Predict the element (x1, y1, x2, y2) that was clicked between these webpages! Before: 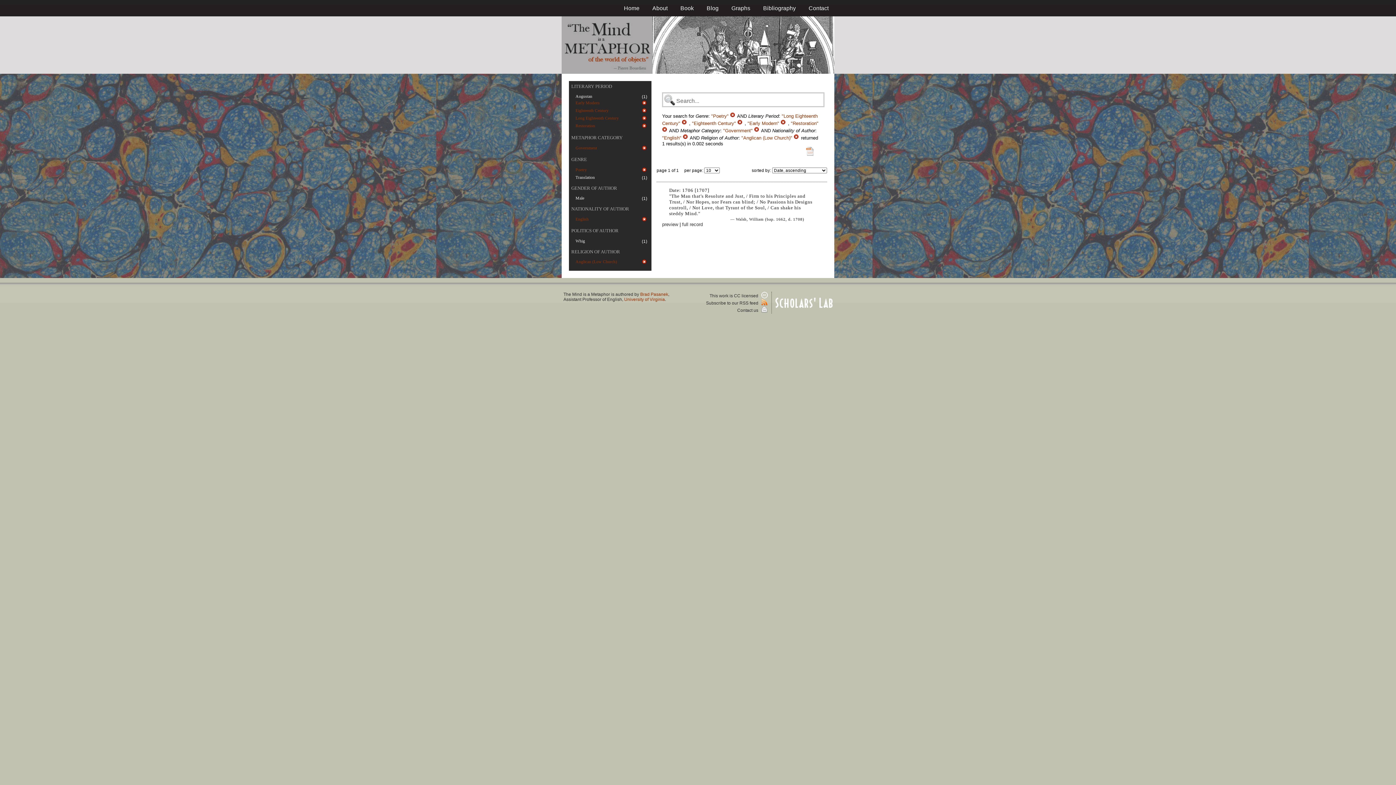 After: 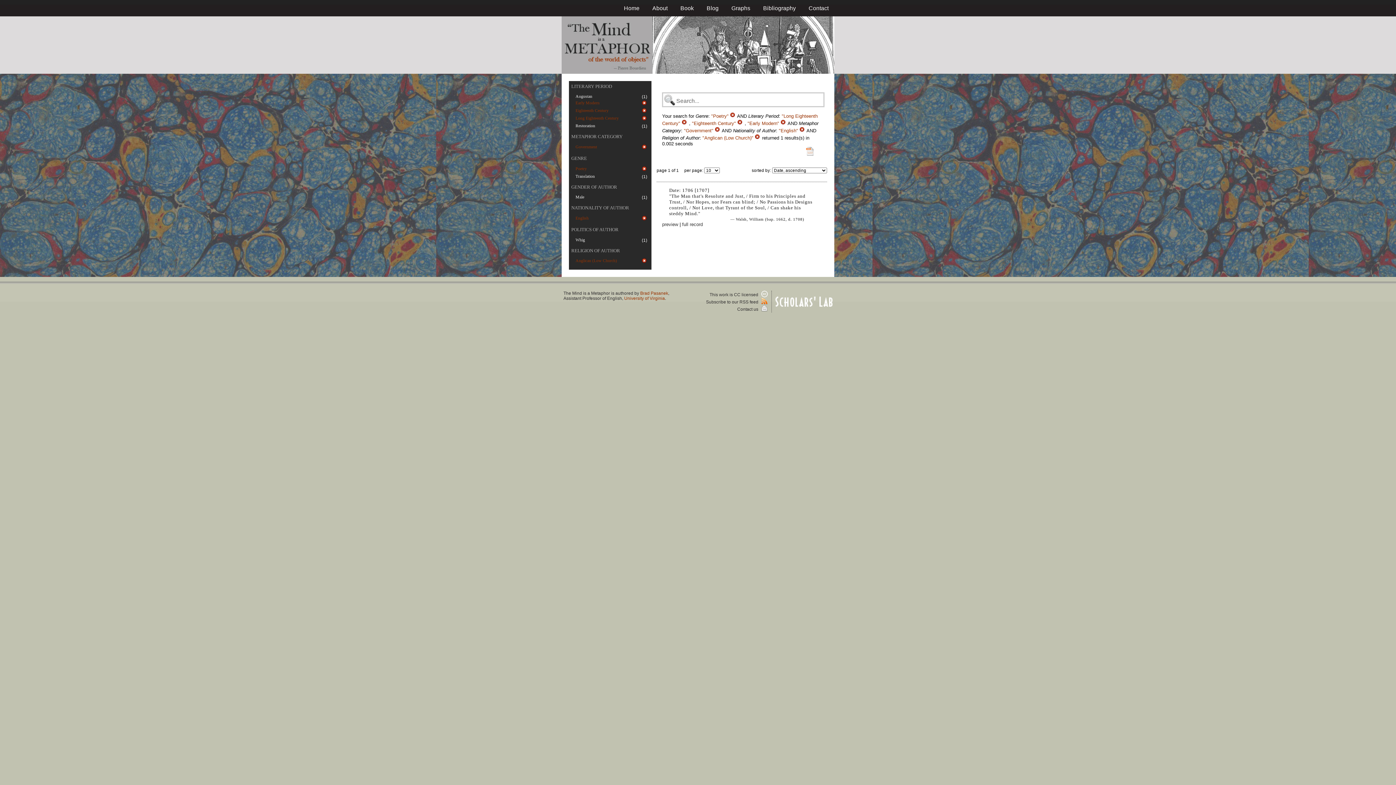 Action: bbox: (641, 124, 647, 129)